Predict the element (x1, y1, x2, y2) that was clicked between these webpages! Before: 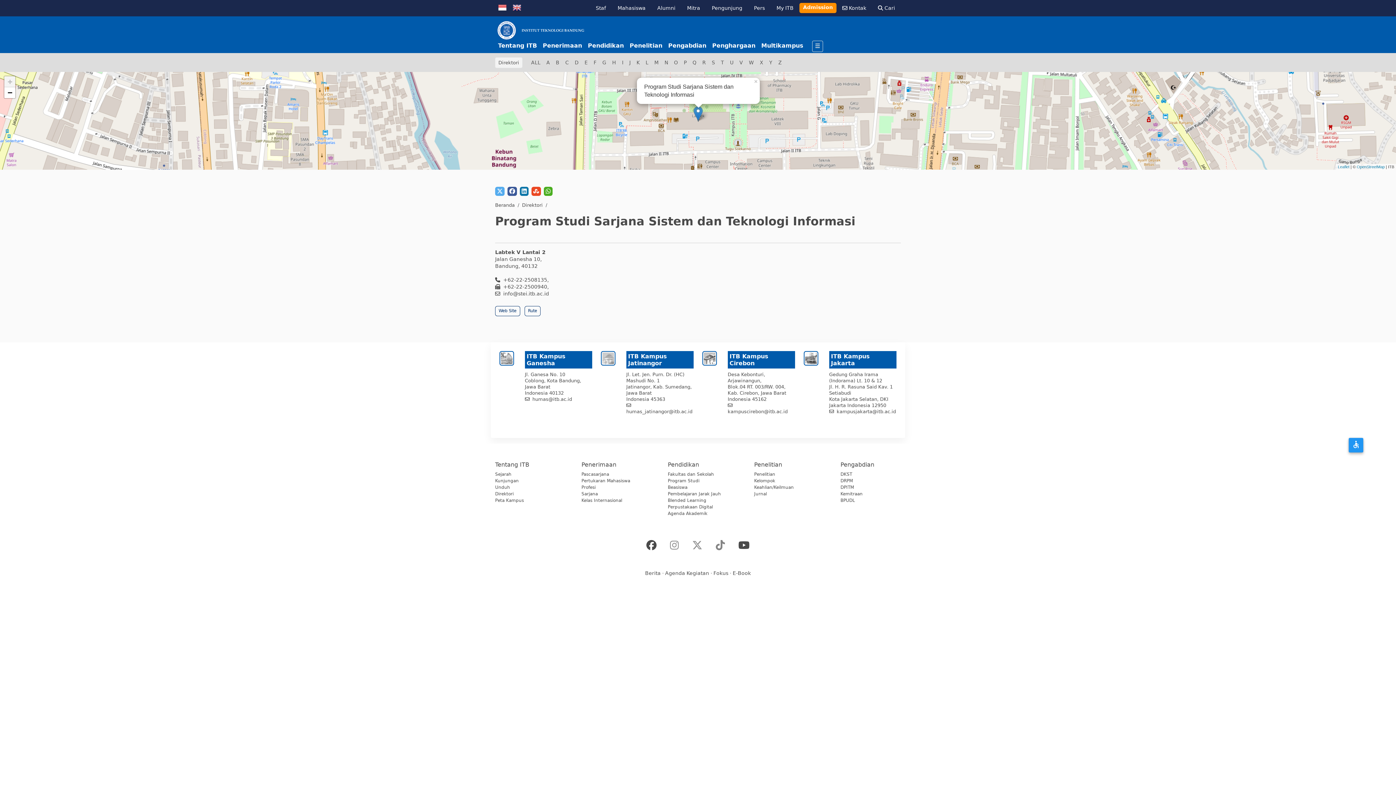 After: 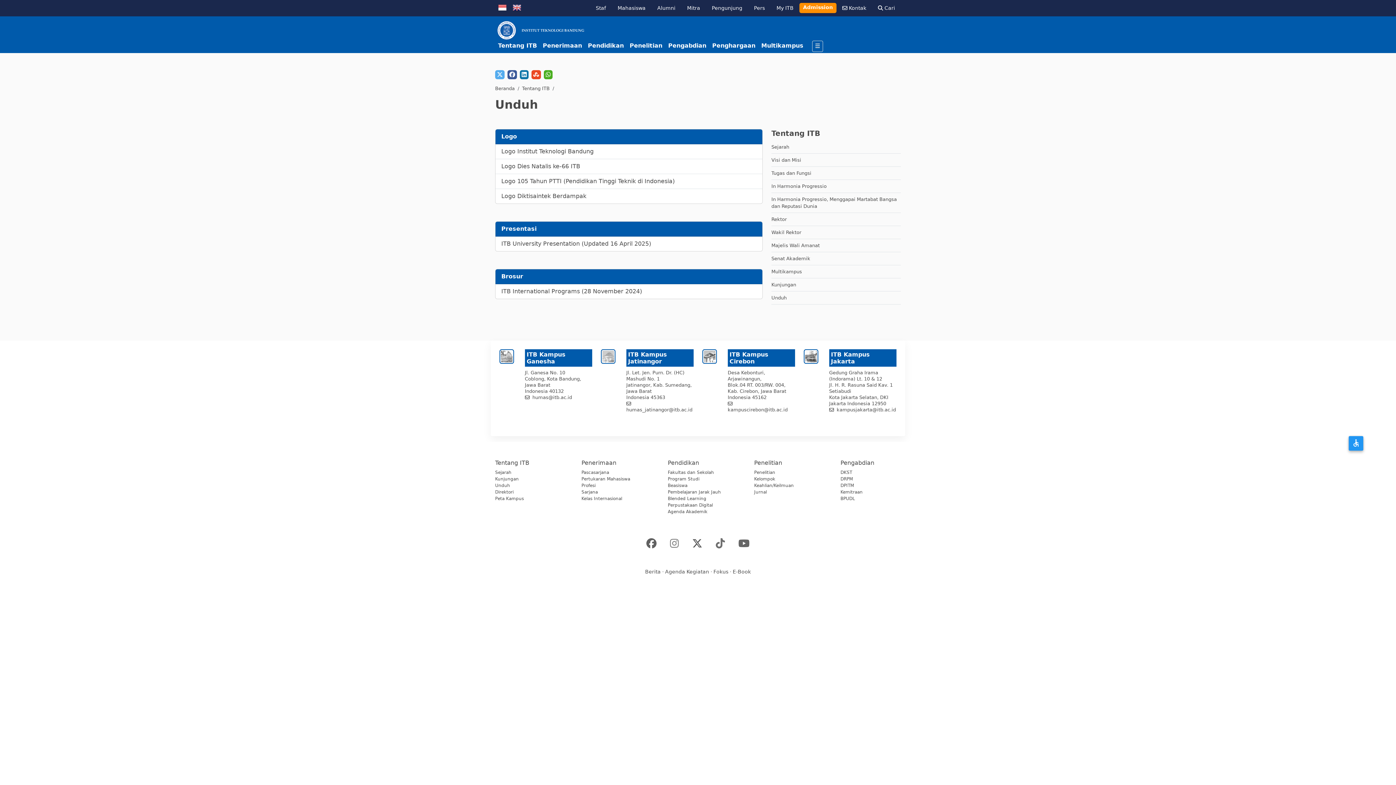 Action: label: Unduh bbox: (495, 485, 510, 490)